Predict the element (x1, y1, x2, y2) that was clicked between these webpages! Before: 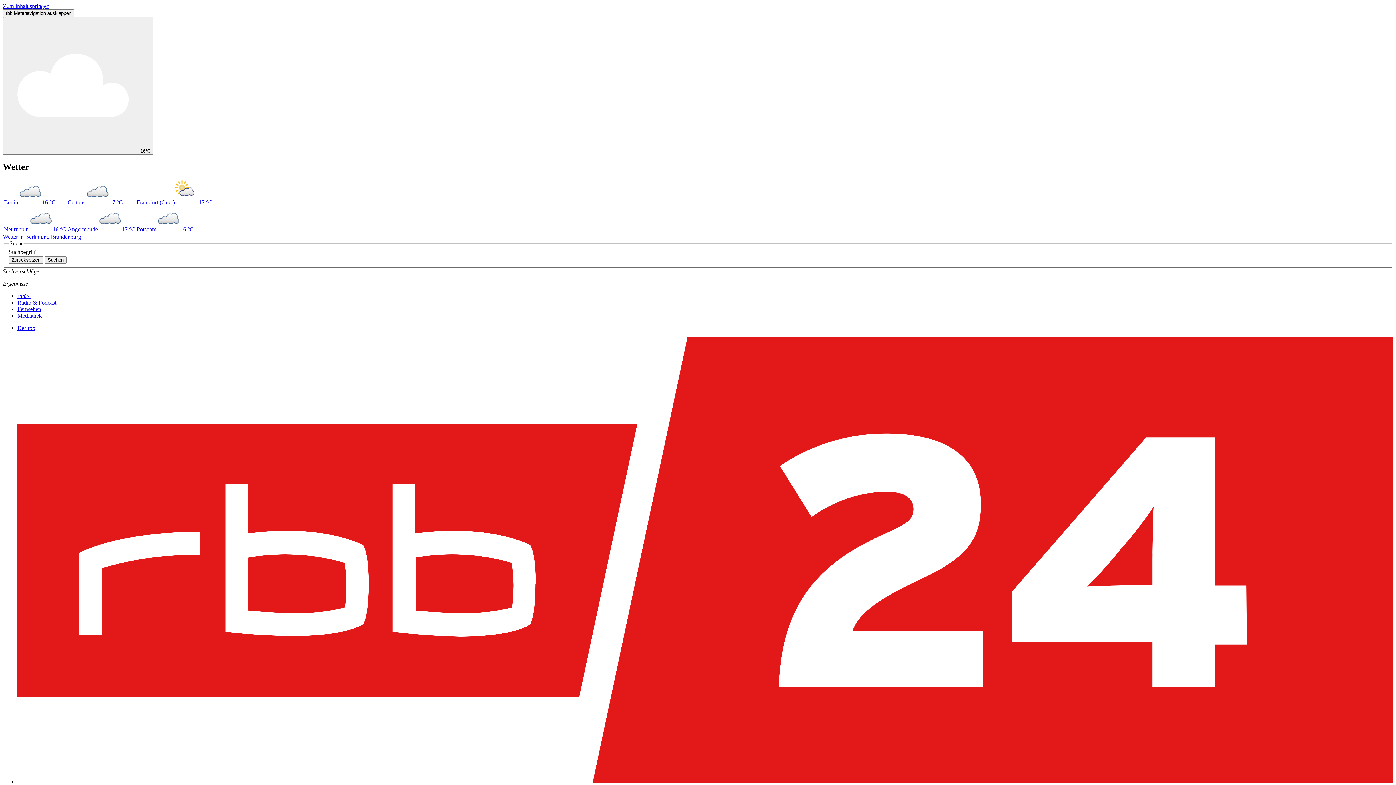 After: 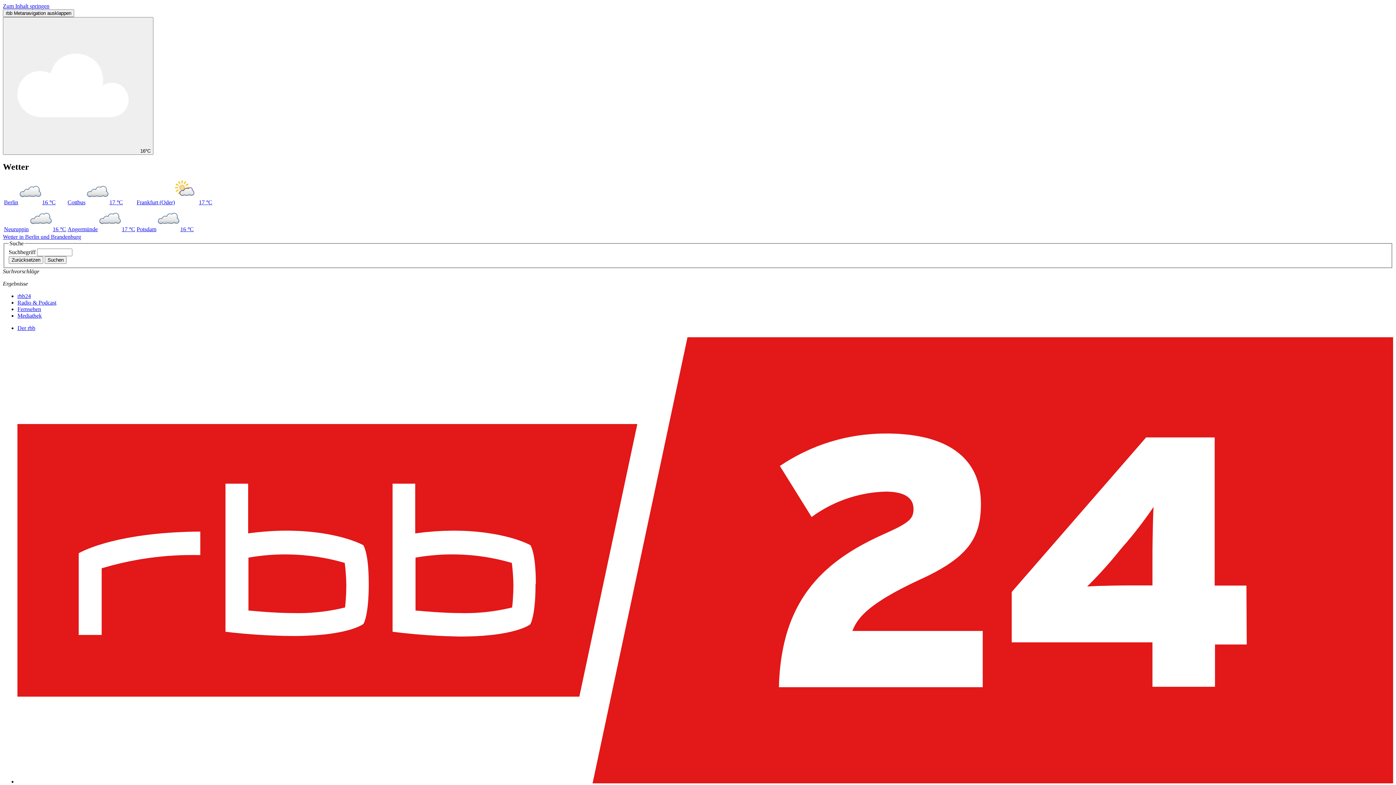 Action: label: rbb24 bbox: (17, 293, 30, 299)